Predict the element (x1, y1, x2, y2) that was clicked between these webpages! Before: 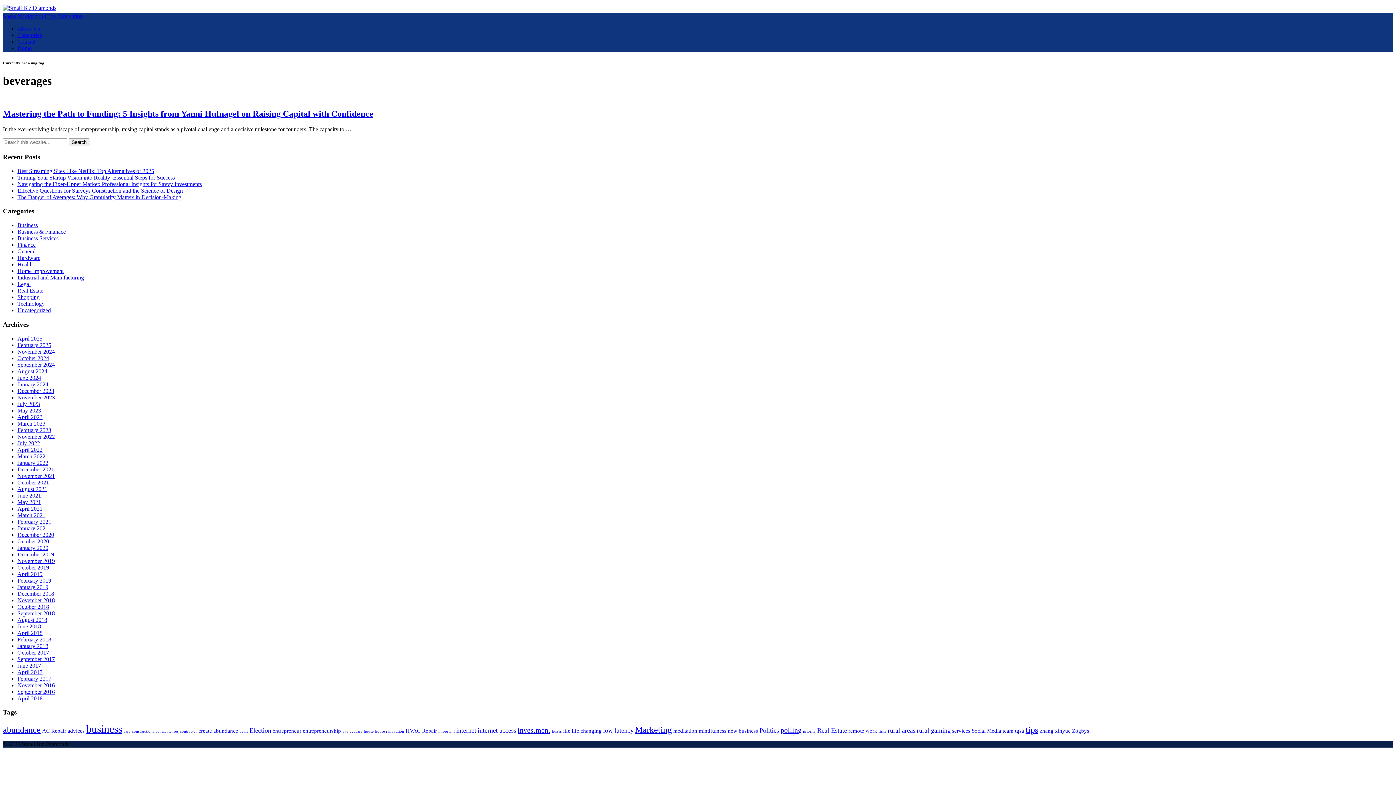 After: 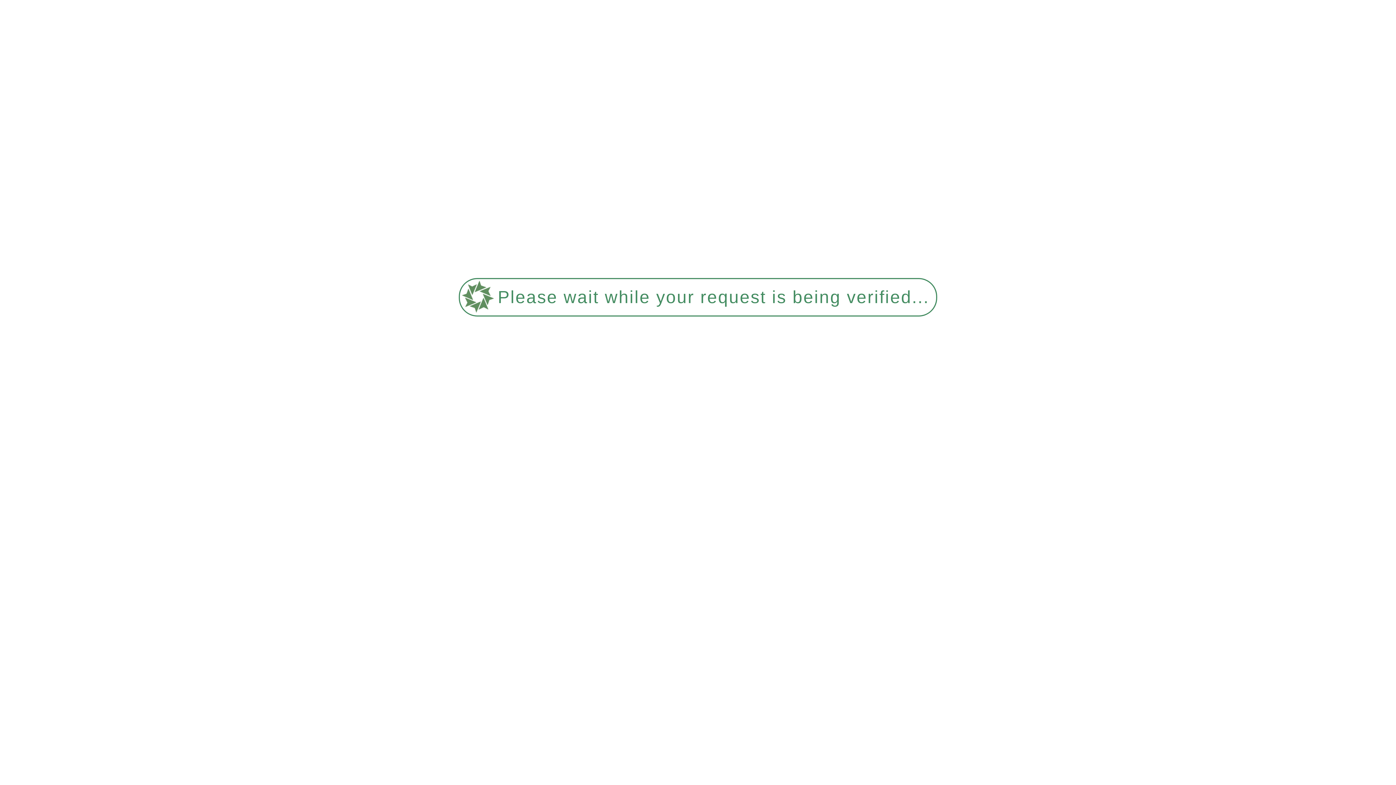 Action: bbox: (17, 335, 42, 341) label: April 2025